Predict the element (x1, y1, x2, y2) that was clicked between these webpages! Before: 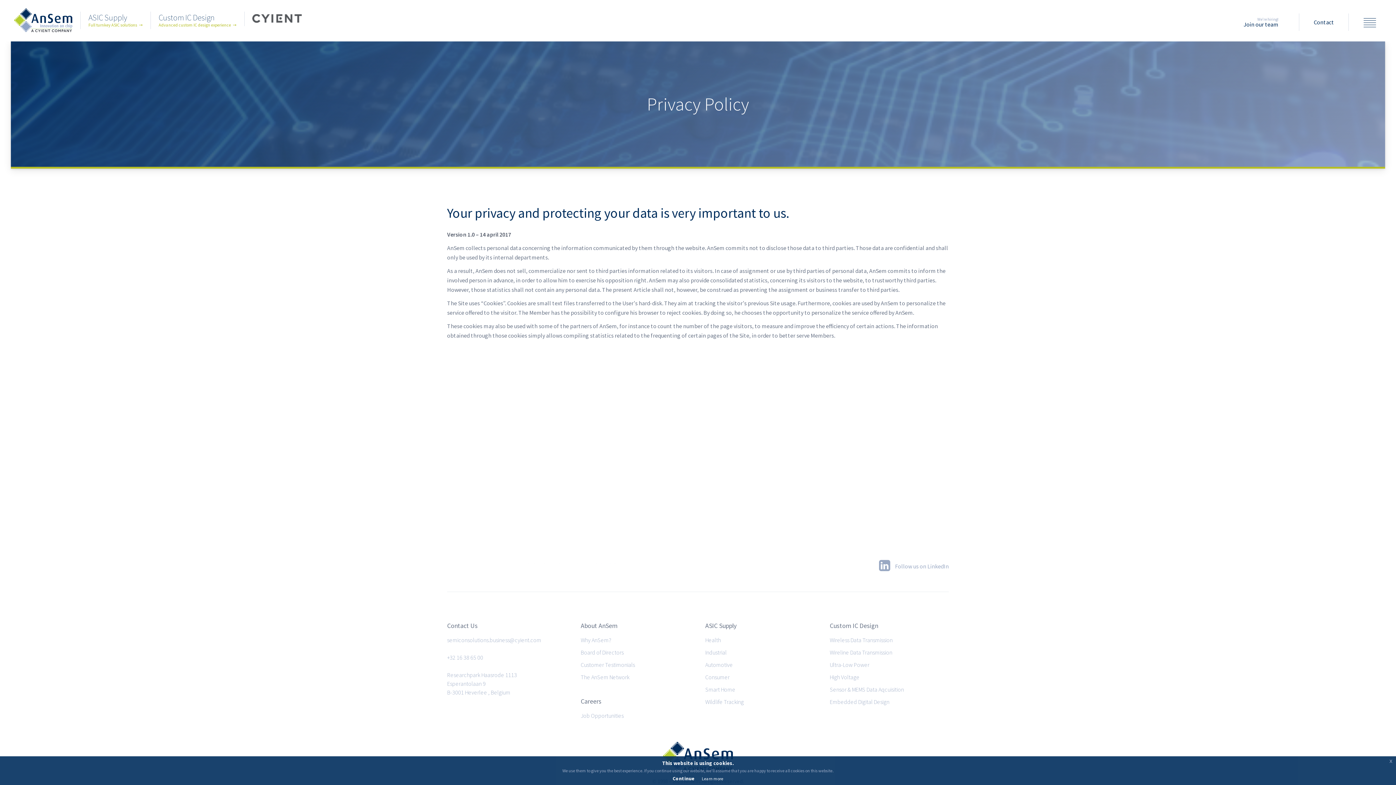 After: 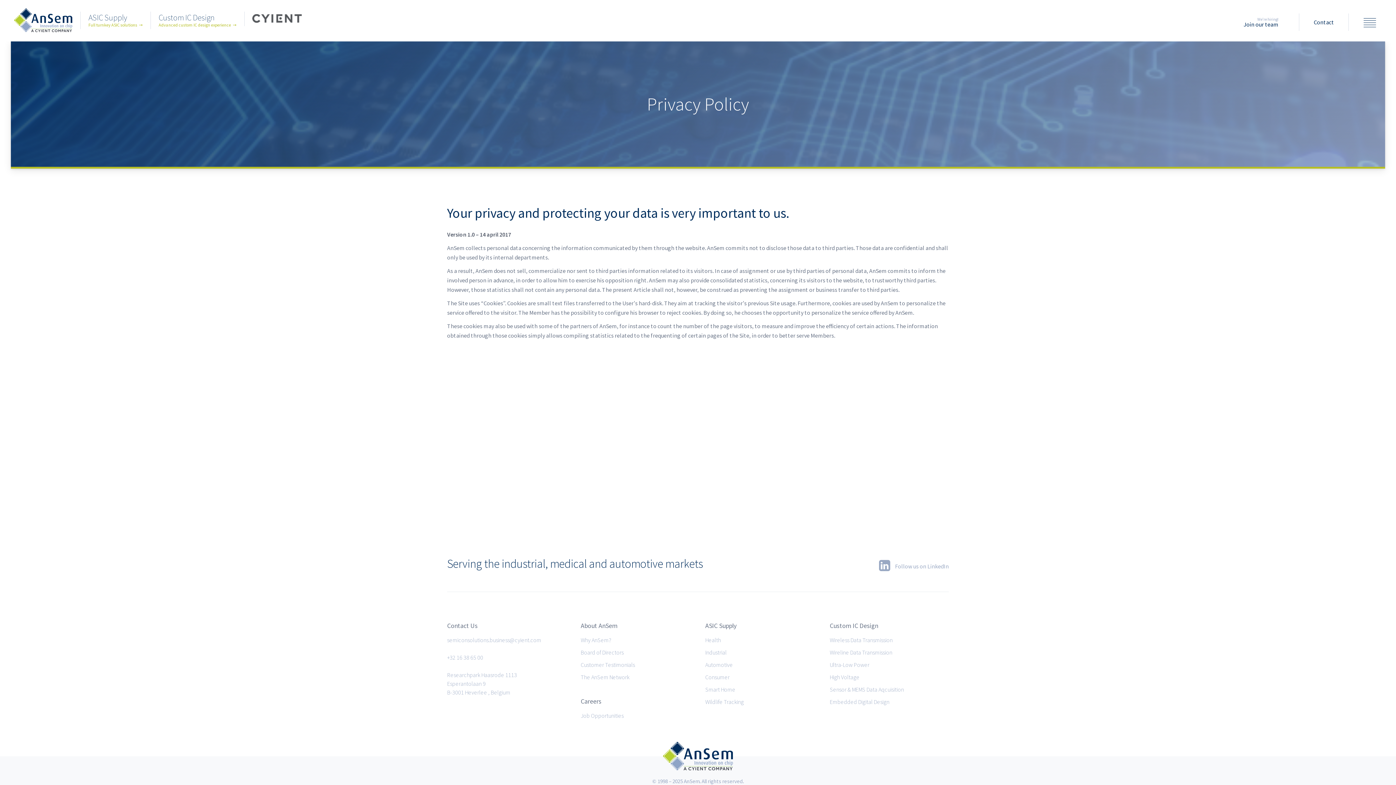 Action: bbox: (672, 775, 694, 782) label: Continue